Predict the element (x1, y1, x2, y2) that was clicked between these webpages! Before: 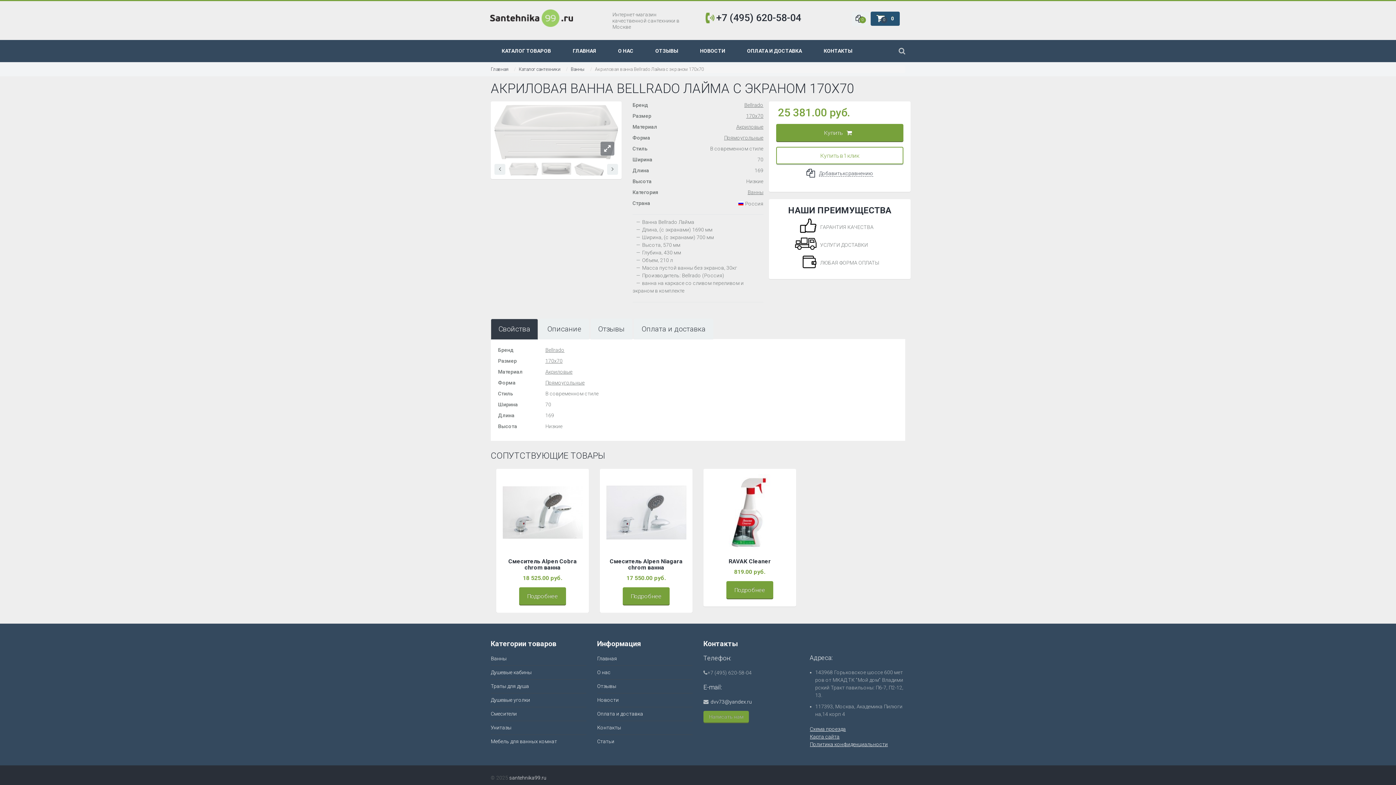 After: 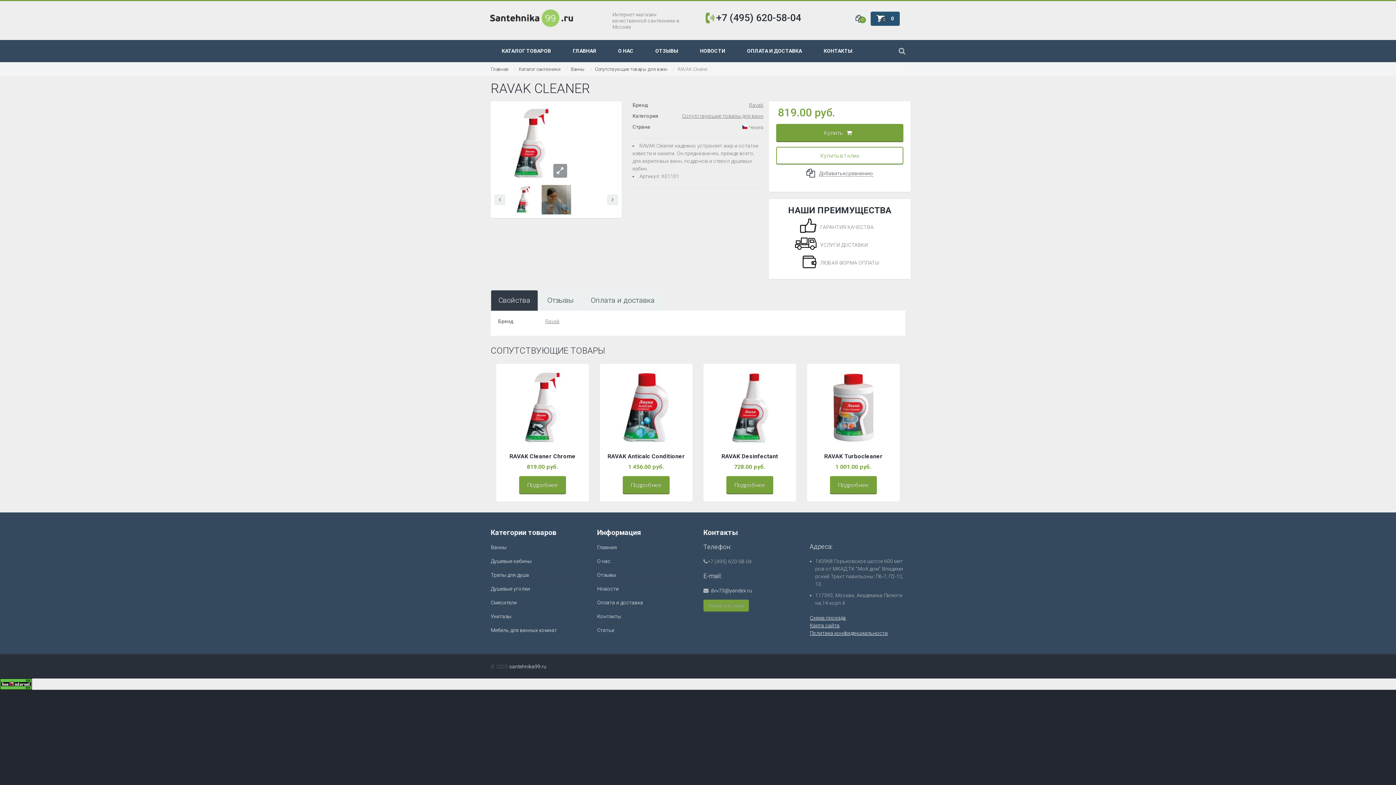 Action: bbox: (710, 472, 790, 552)